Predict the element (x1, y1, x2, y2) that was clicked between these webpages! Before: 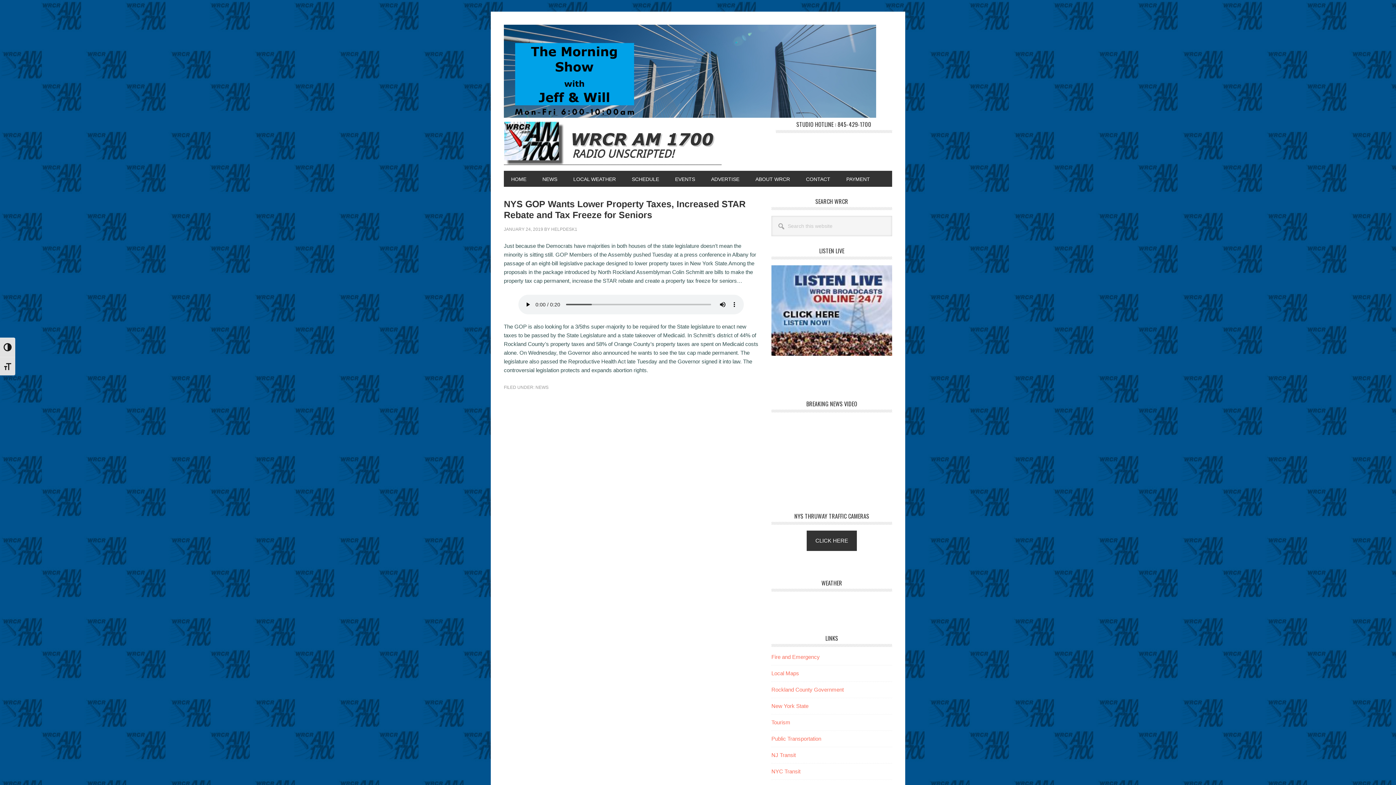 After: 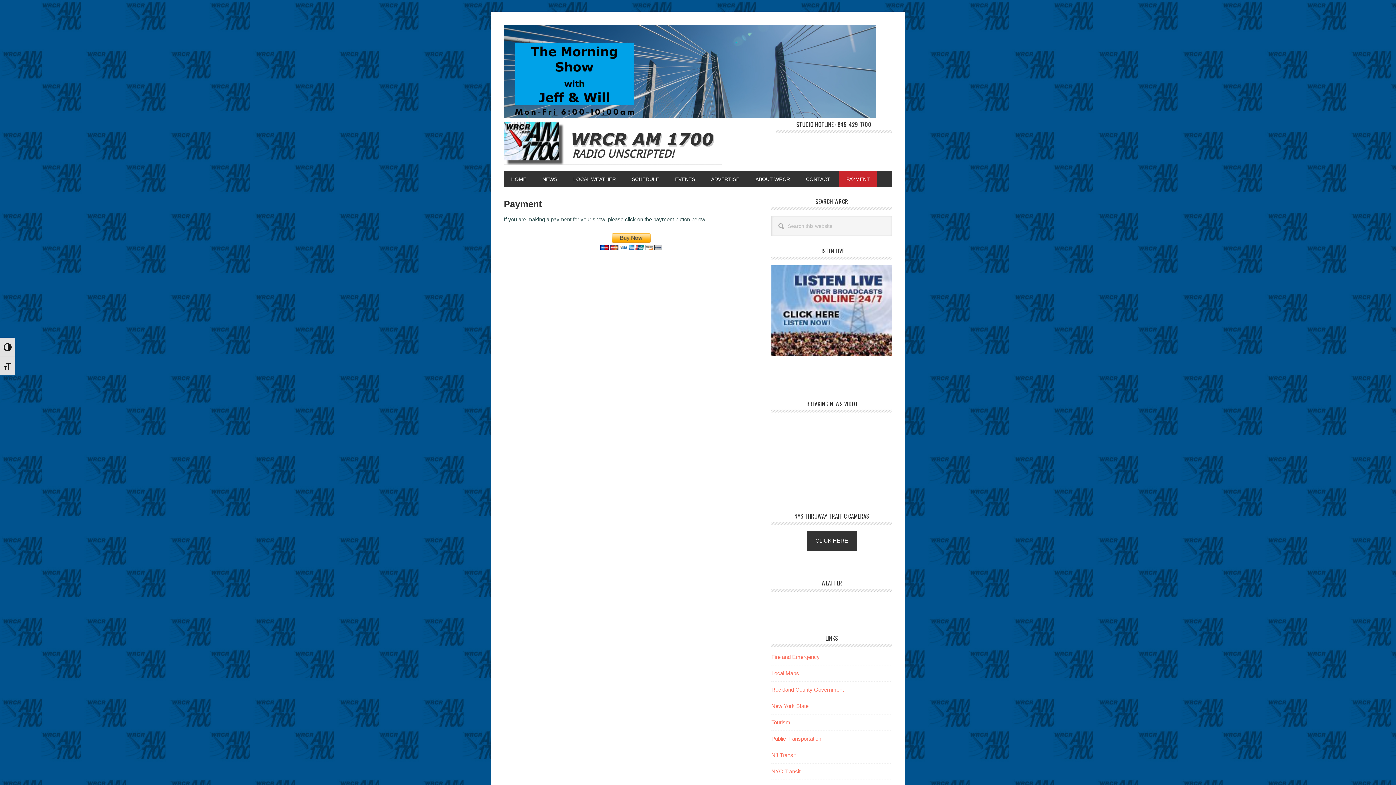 Action: bbox: (839, 170, 877, 186) label: PAYMENT